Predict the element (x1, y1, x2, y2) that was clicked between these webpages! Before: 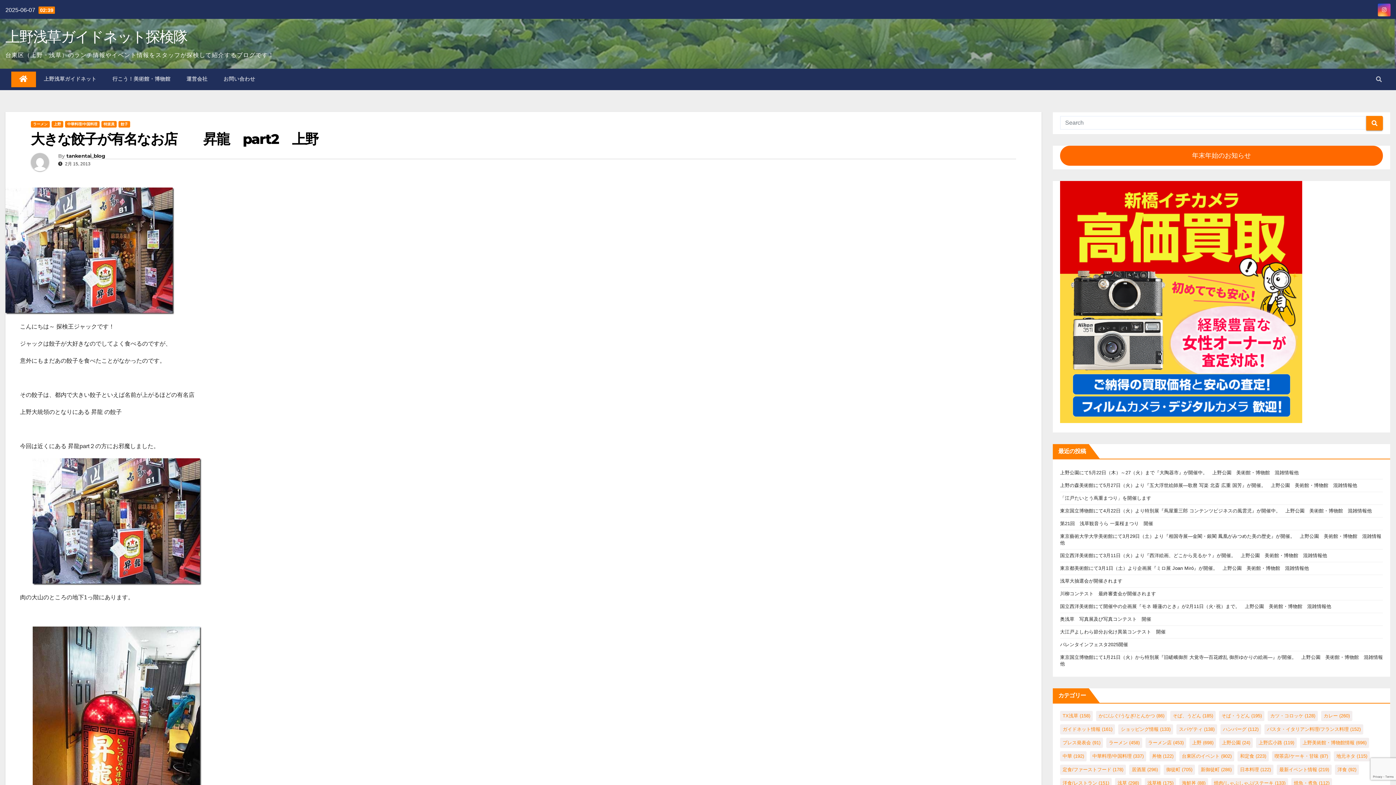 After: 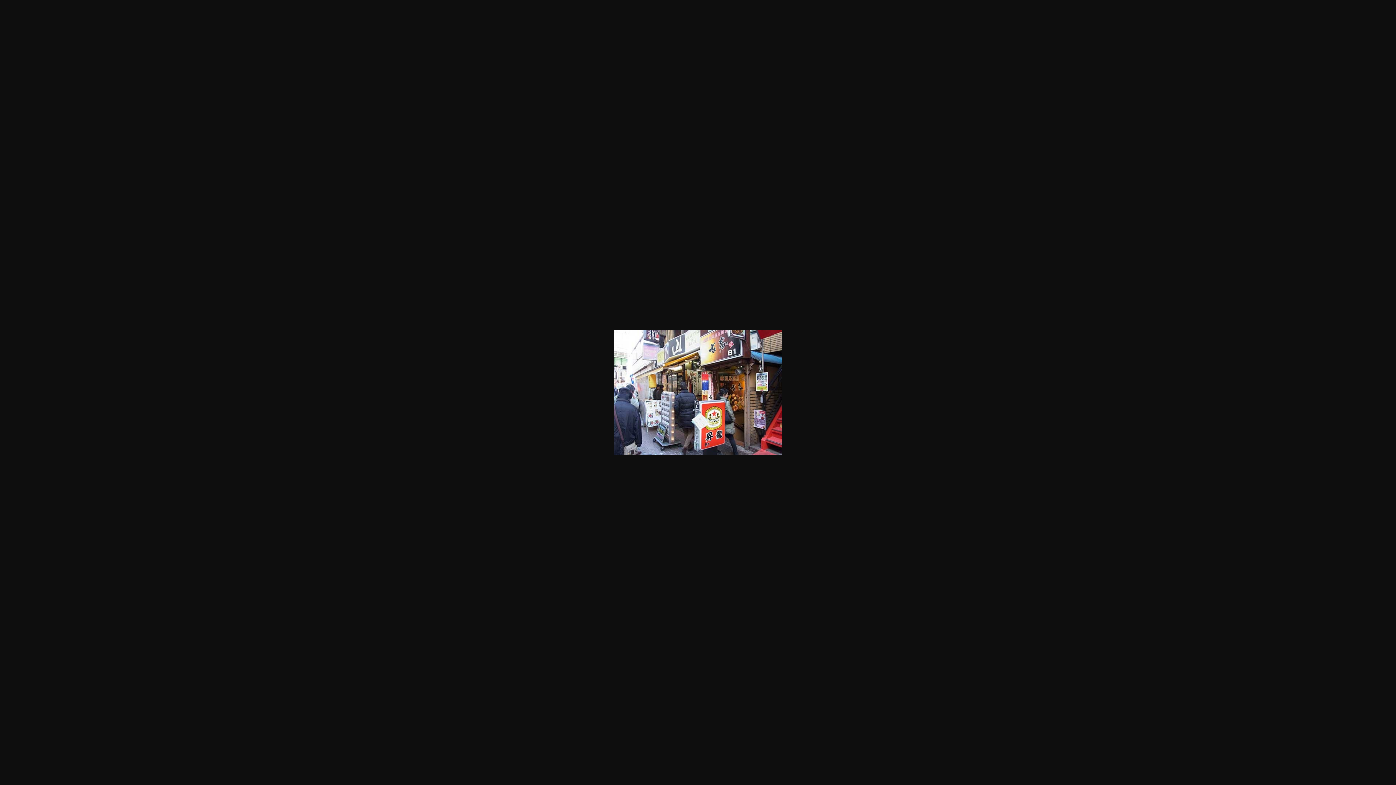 Action: bbox: (20, 518, 214, 524)